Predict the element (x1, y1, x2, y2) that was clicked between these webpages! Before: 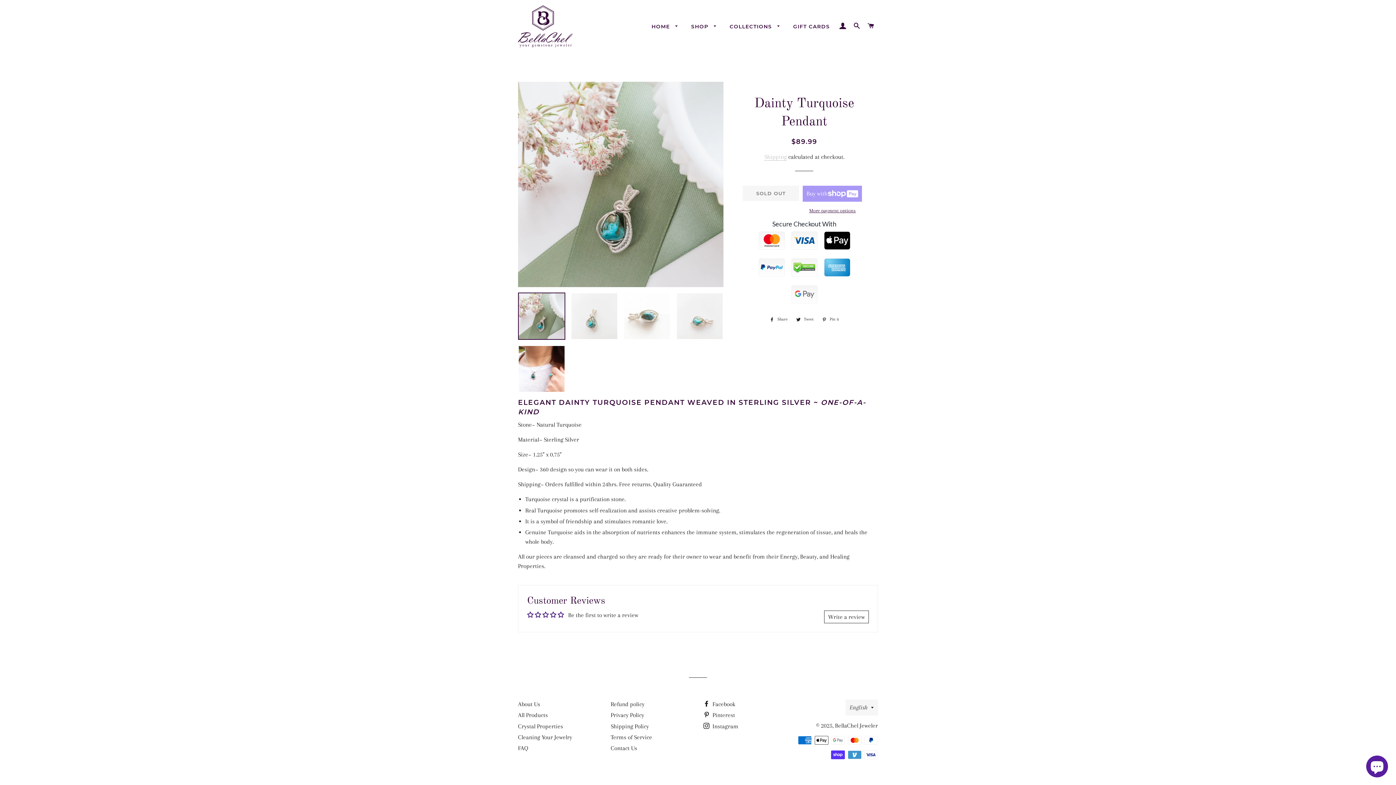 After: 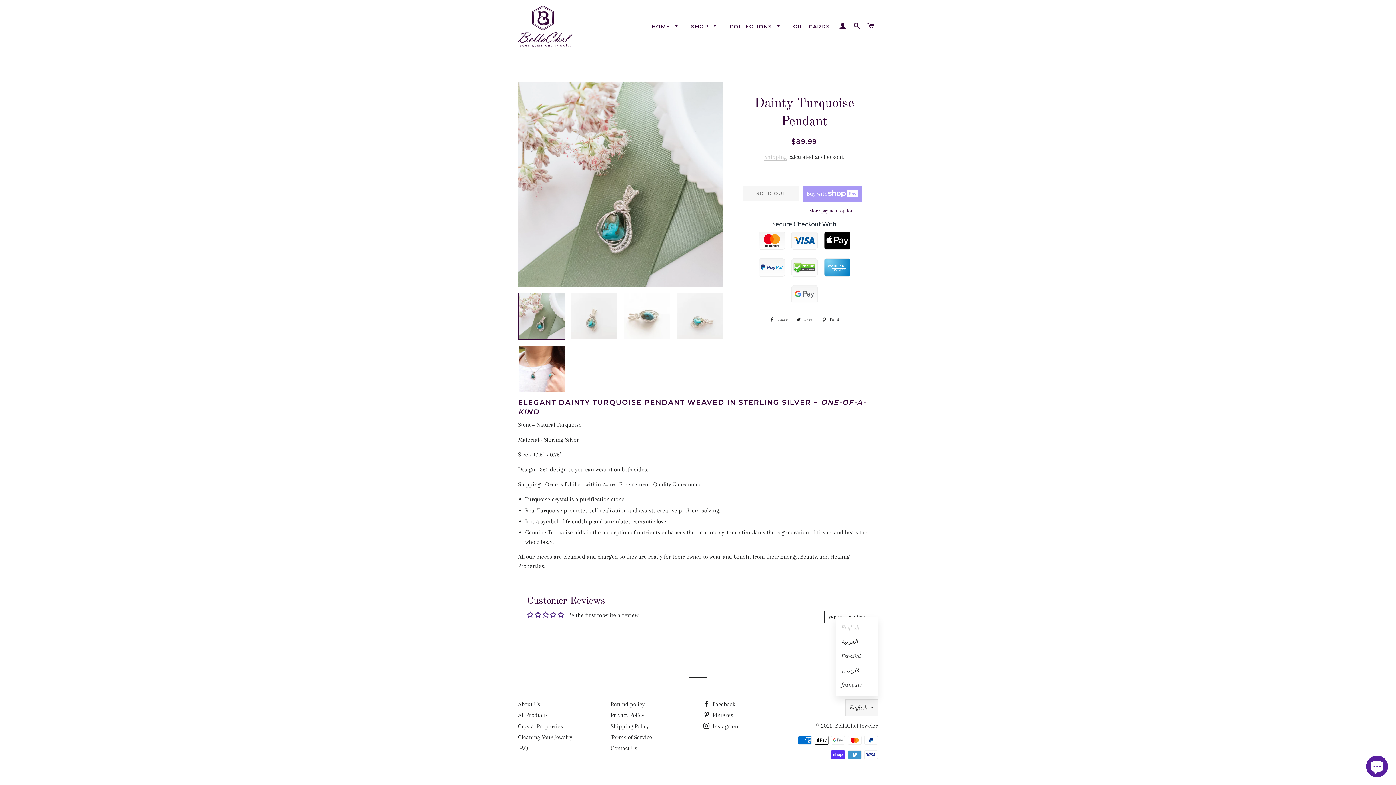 Action: label: English bbox: (845, 700, 878, 716)